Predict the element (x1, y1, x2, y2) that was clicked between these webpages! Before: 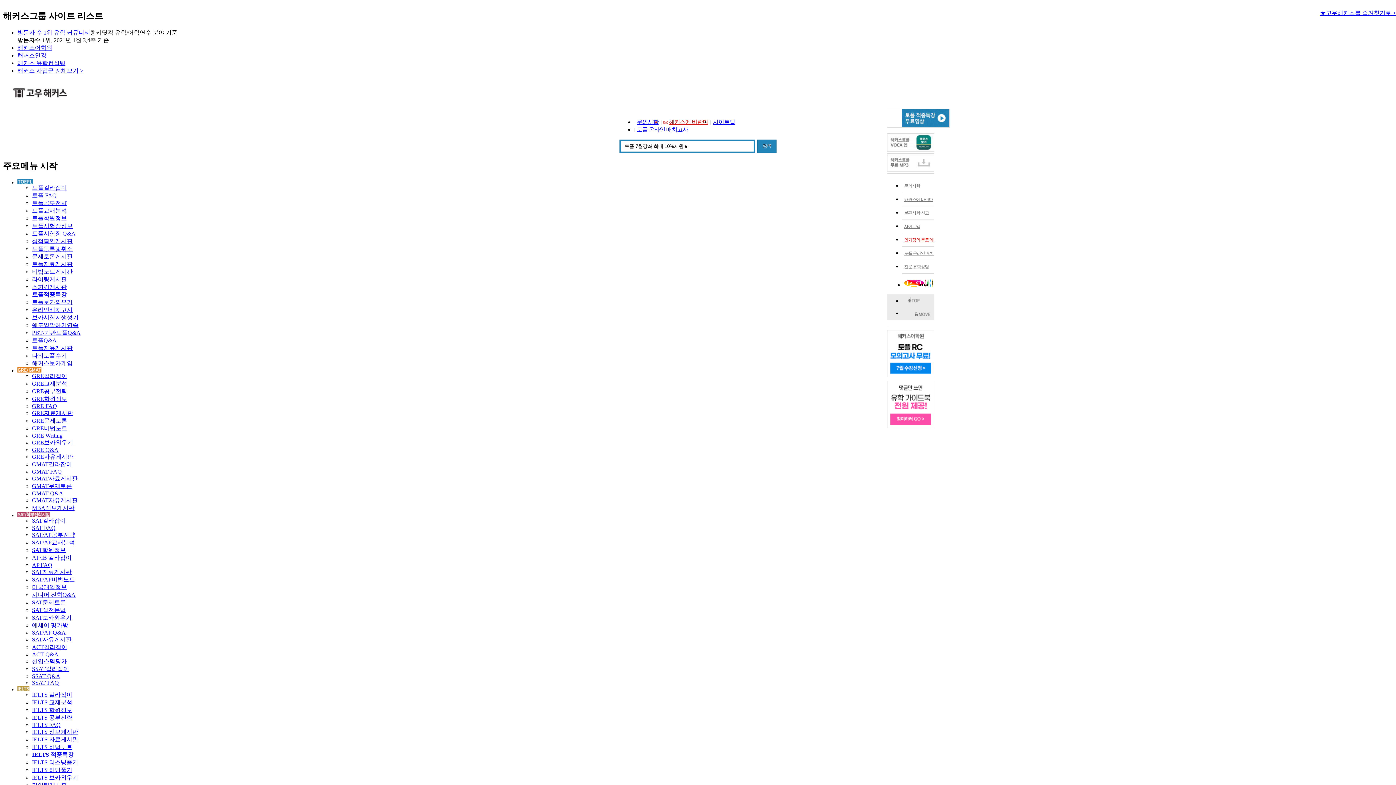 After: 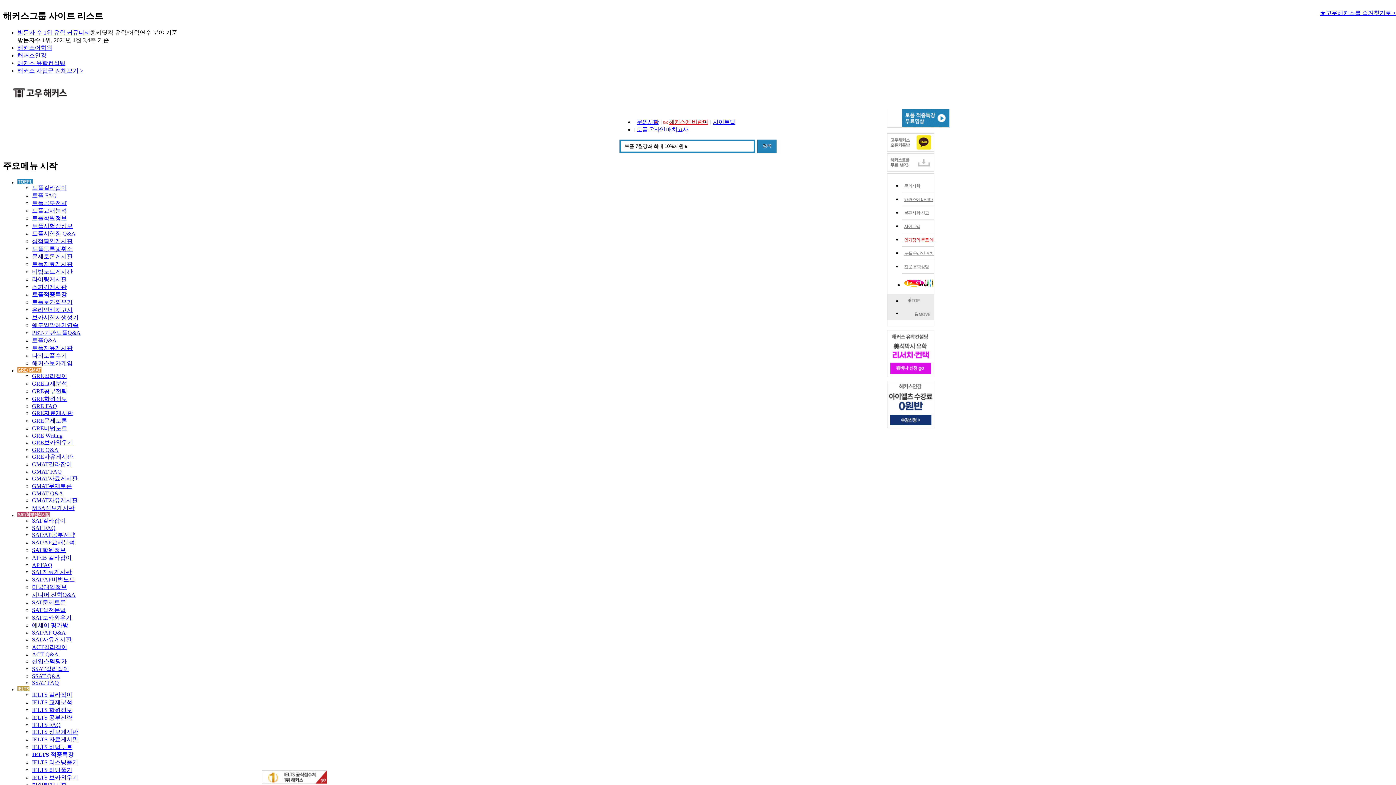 Action: bbox: (32, 736, 78, 742) label: IELTS 자료게시판